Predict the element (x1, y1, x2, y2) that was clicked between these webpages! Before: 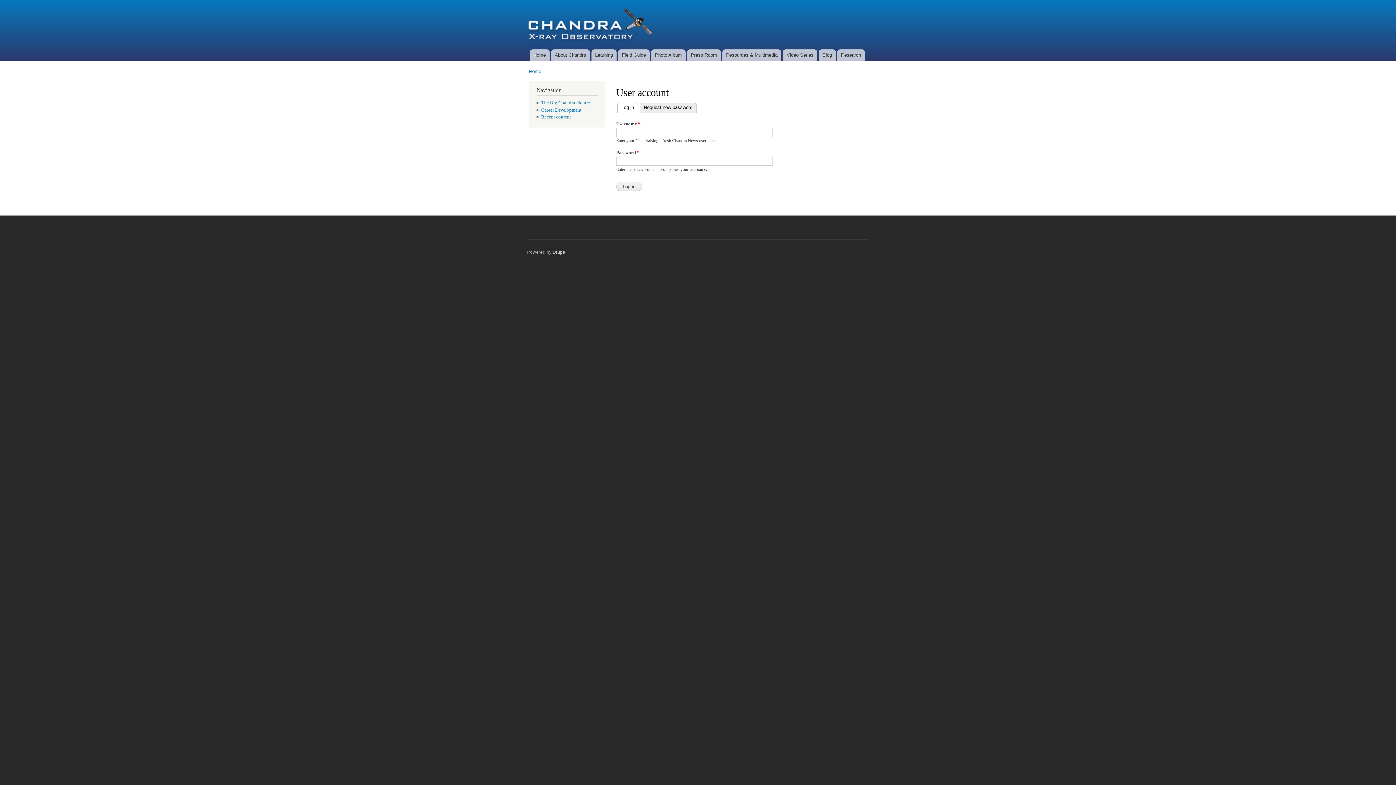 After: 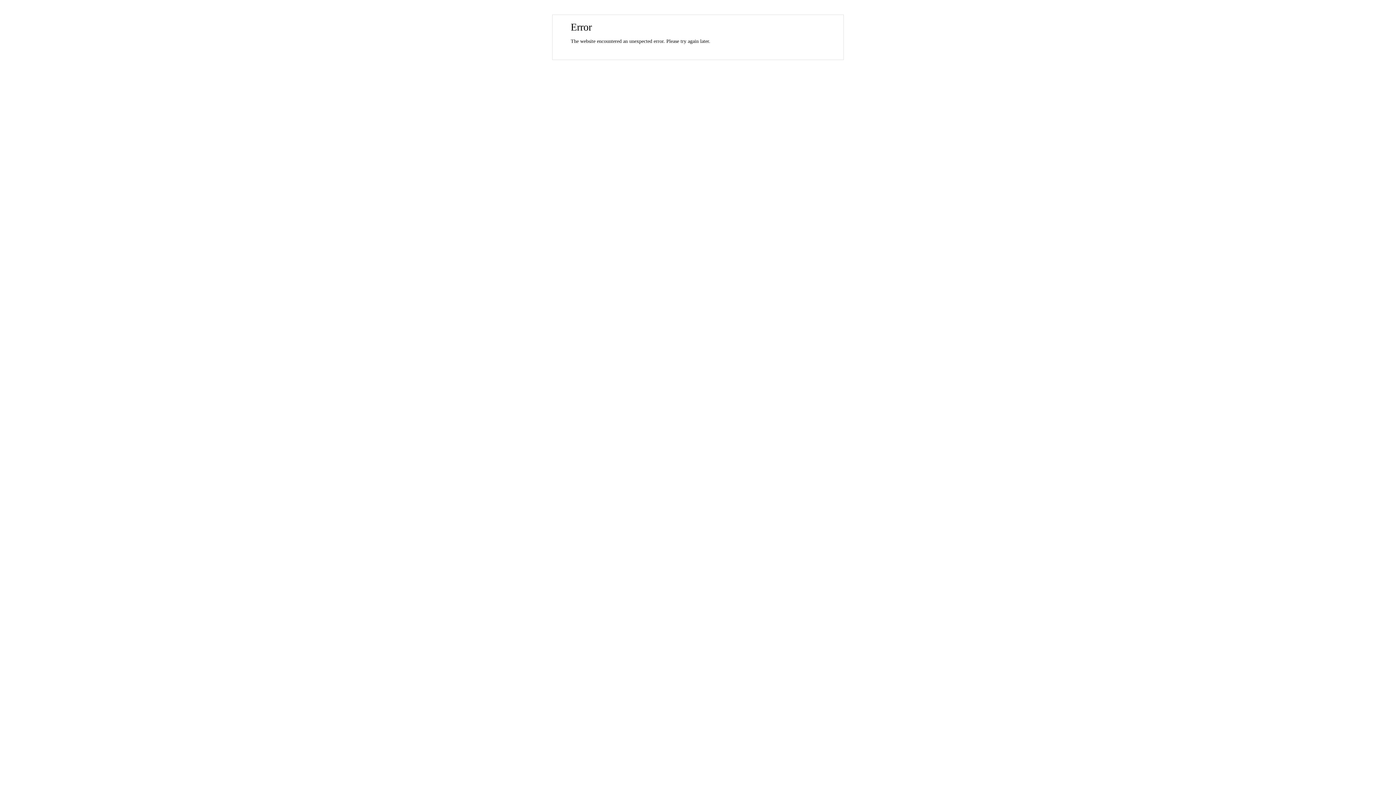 Action: bbox: (541, 114, 571, 119) label: Recent content